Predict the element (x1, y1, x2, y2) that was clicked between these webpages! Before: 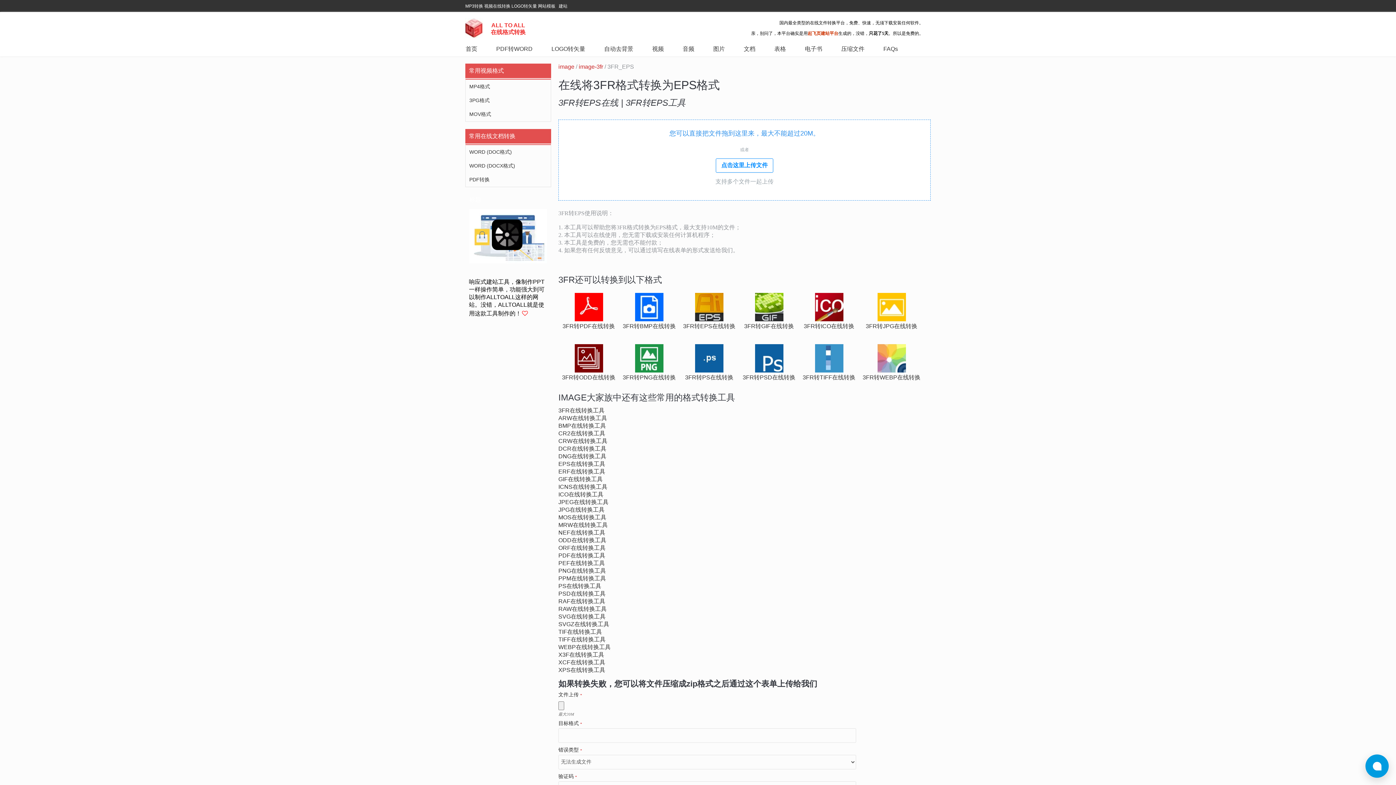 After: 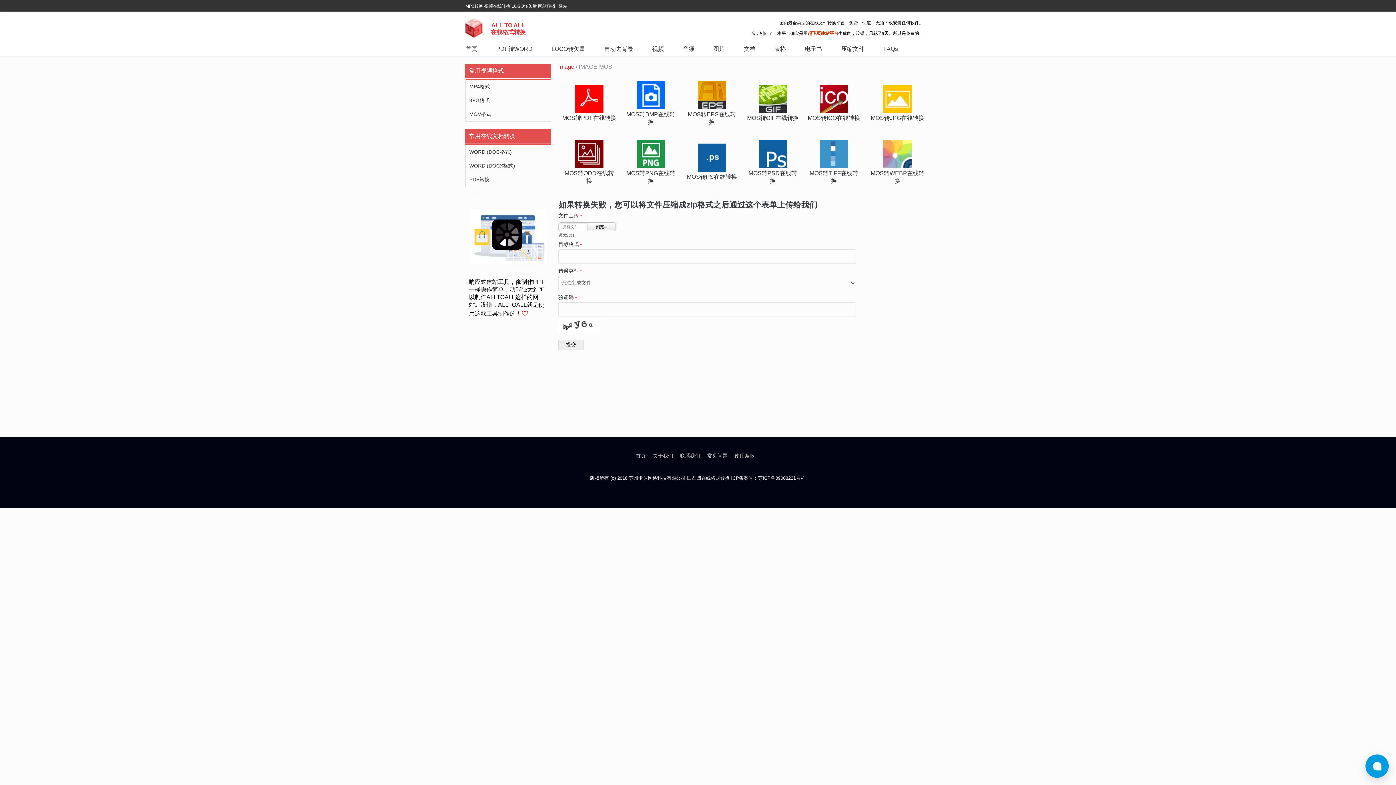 Action: bbox: (558, 514, 606, 520) label: MOS在线转换工具